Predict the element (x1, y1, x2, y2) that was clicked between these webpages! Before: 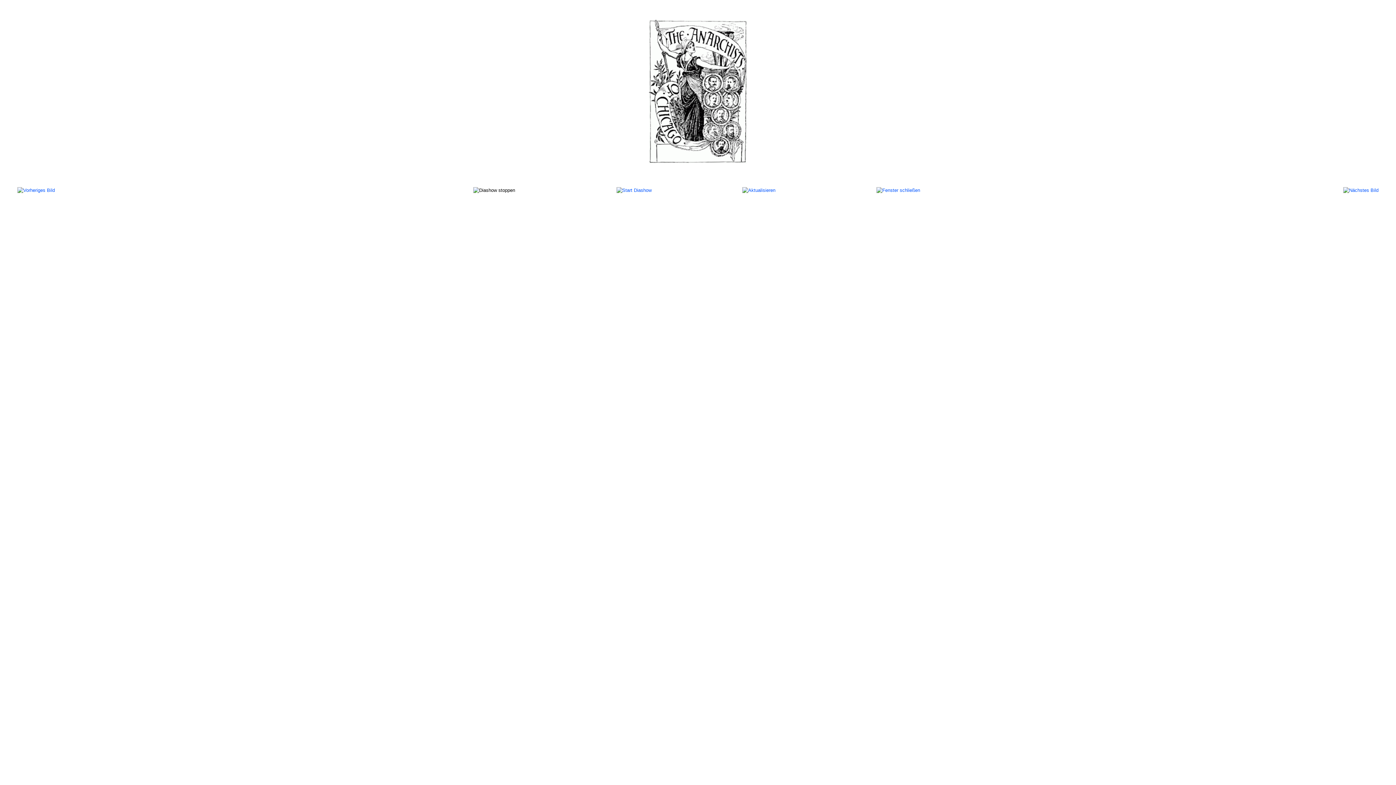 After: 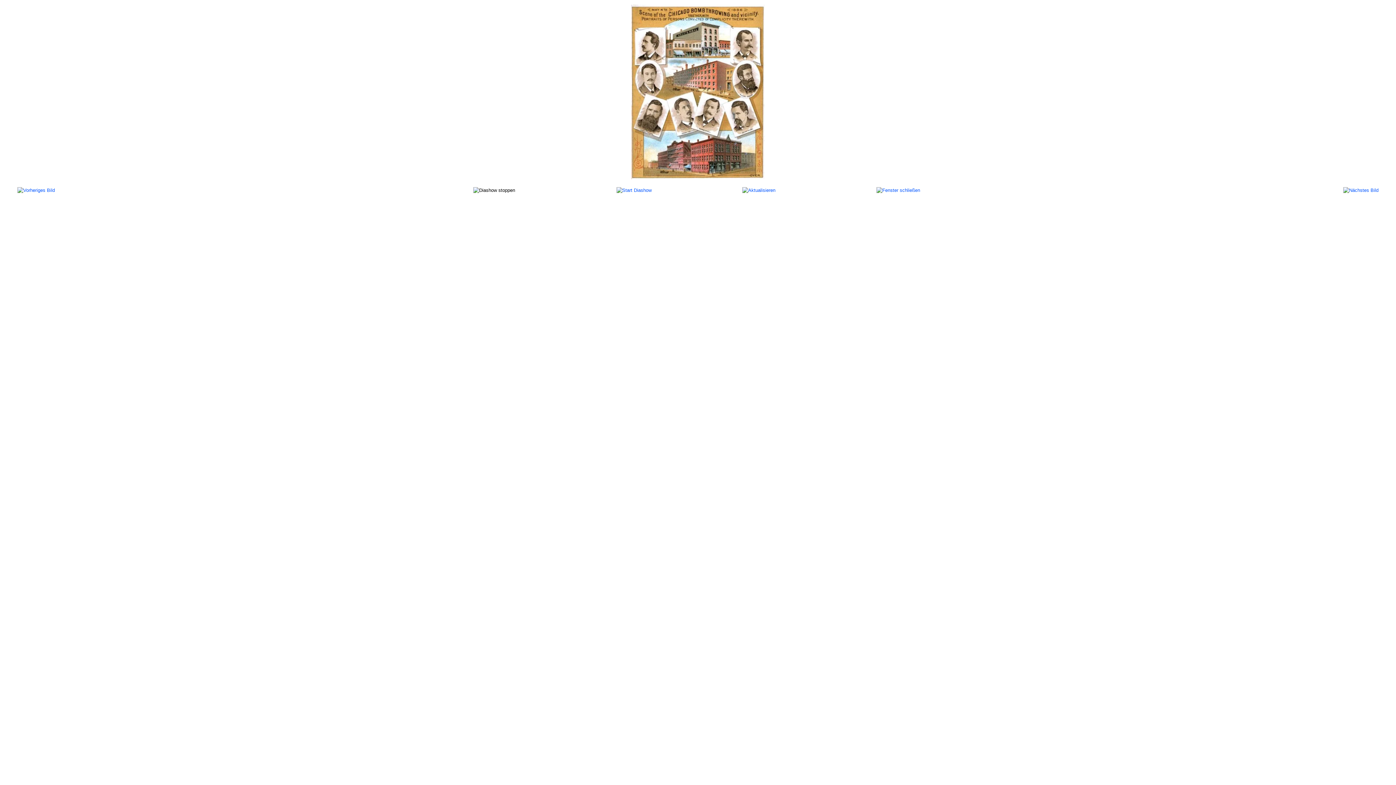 Action: bbox: (17, 187, 54, 192)